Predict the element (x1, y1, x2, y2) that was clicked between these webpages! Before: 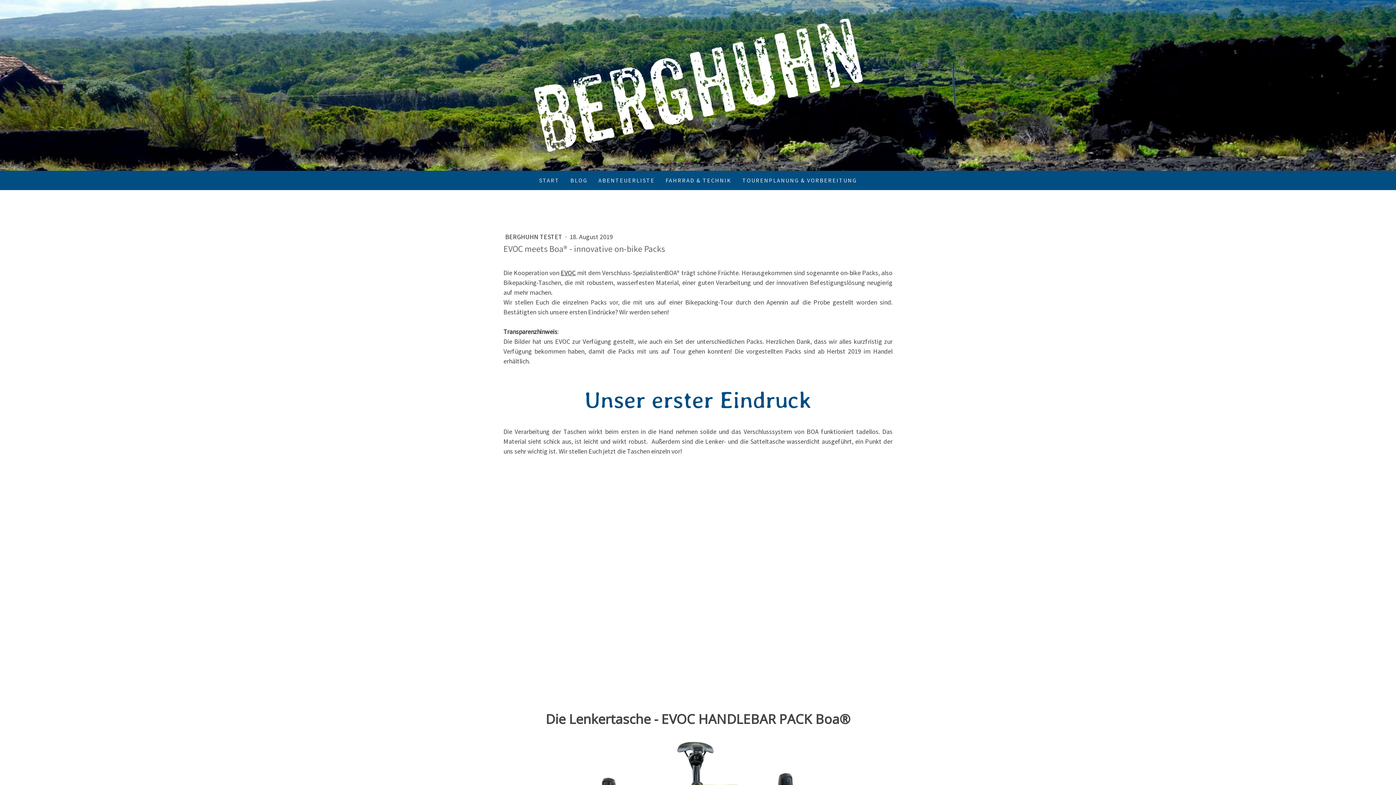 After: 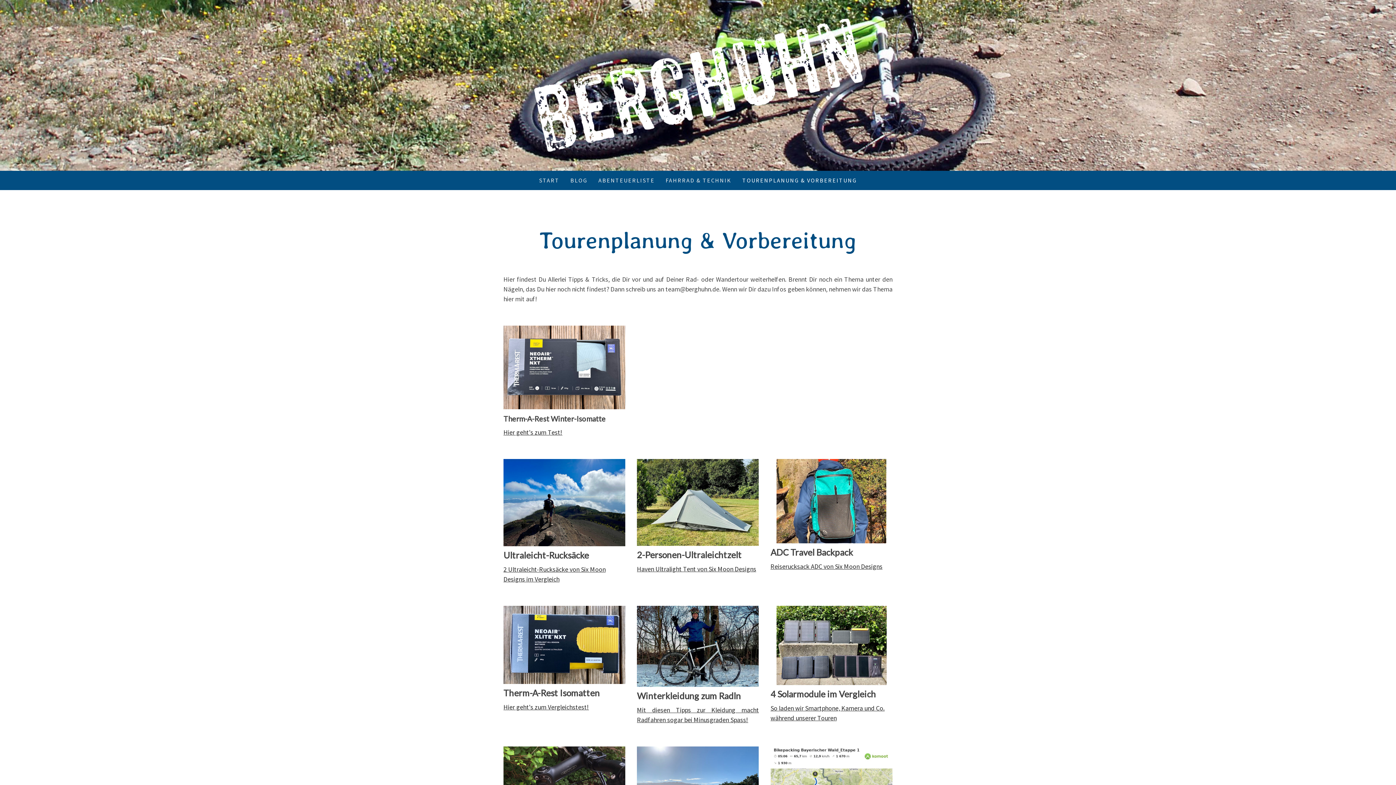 Action: bbox: (737, 170, 862, 190) label: TOURENPLANUNG & VORBEREITUNG